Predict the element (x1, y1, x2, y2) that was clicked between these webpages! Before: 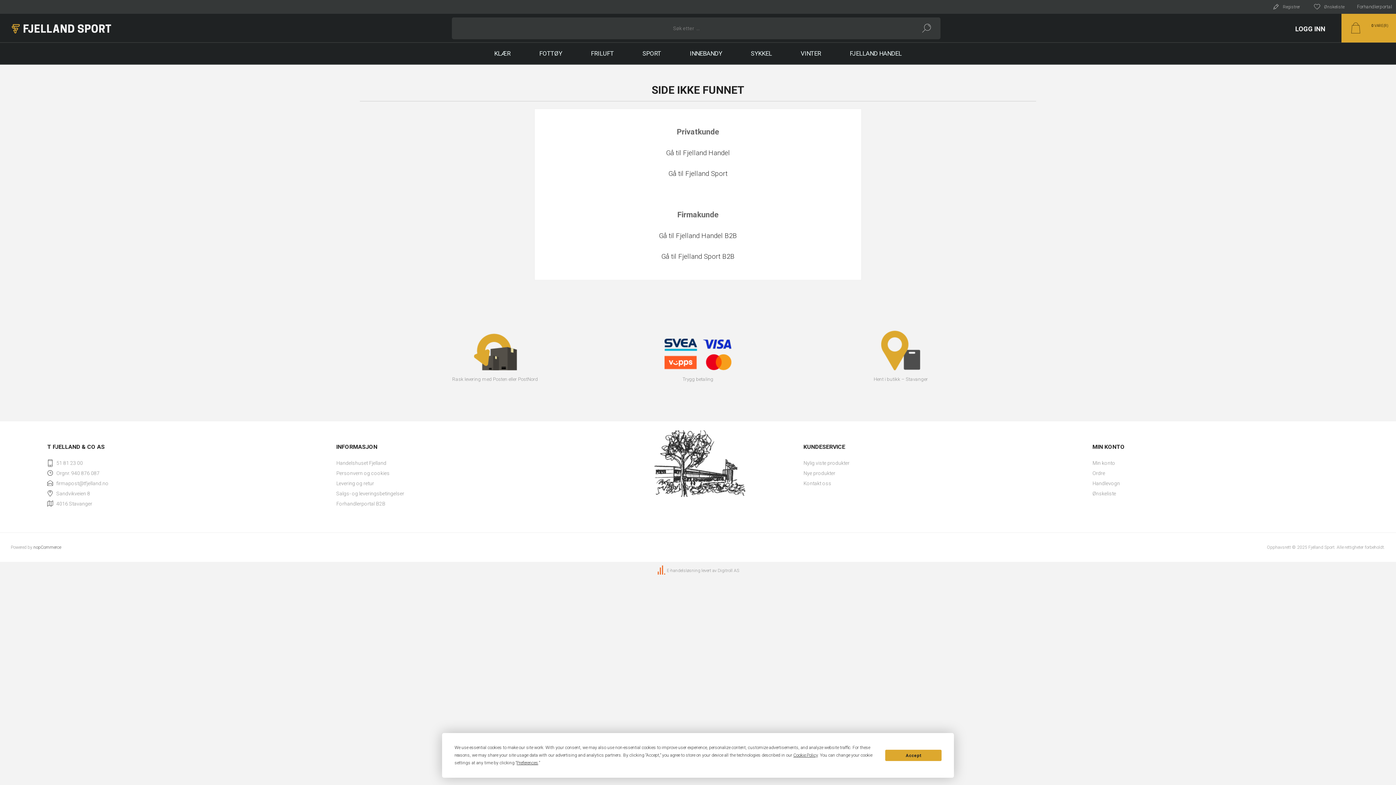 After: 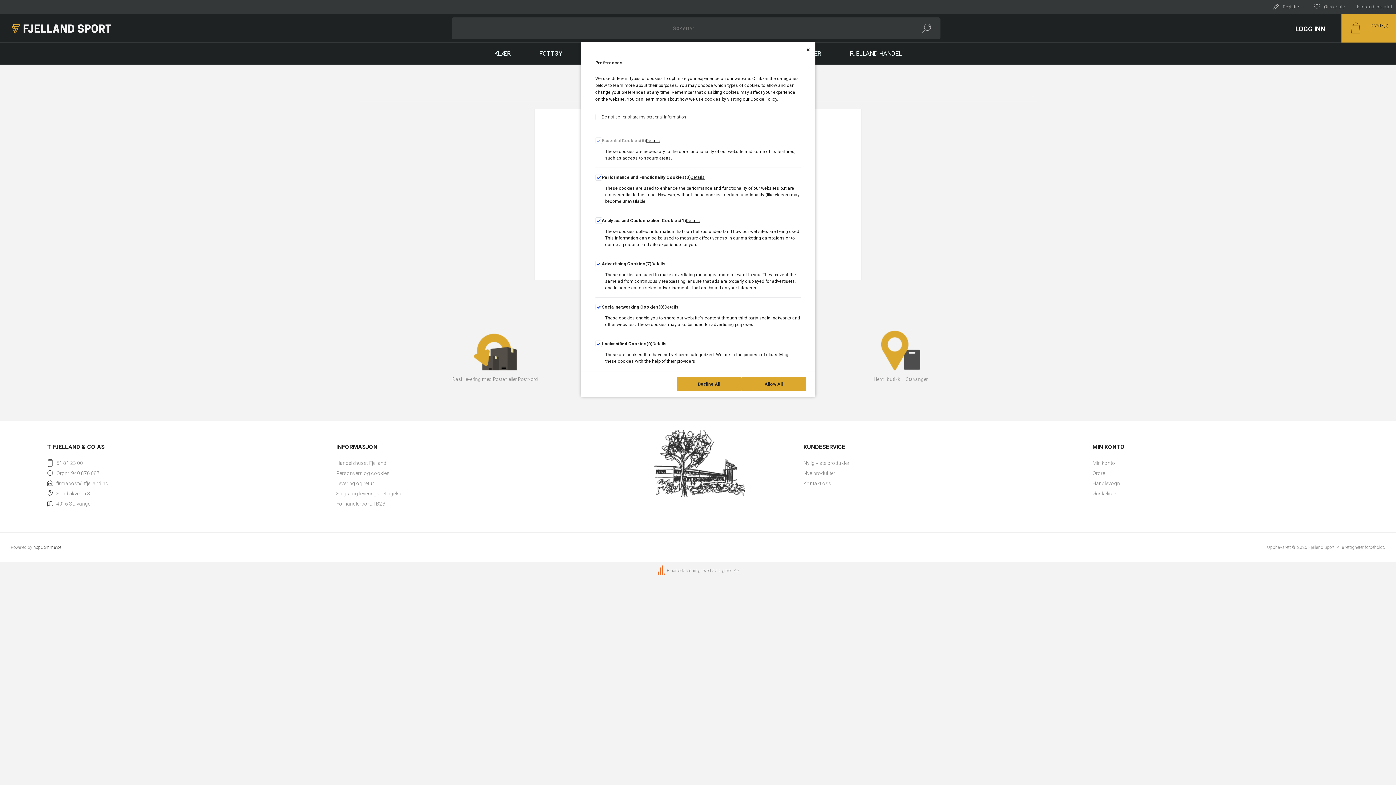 Action: label: Preferences bbox: (516, 760, 538, 765)